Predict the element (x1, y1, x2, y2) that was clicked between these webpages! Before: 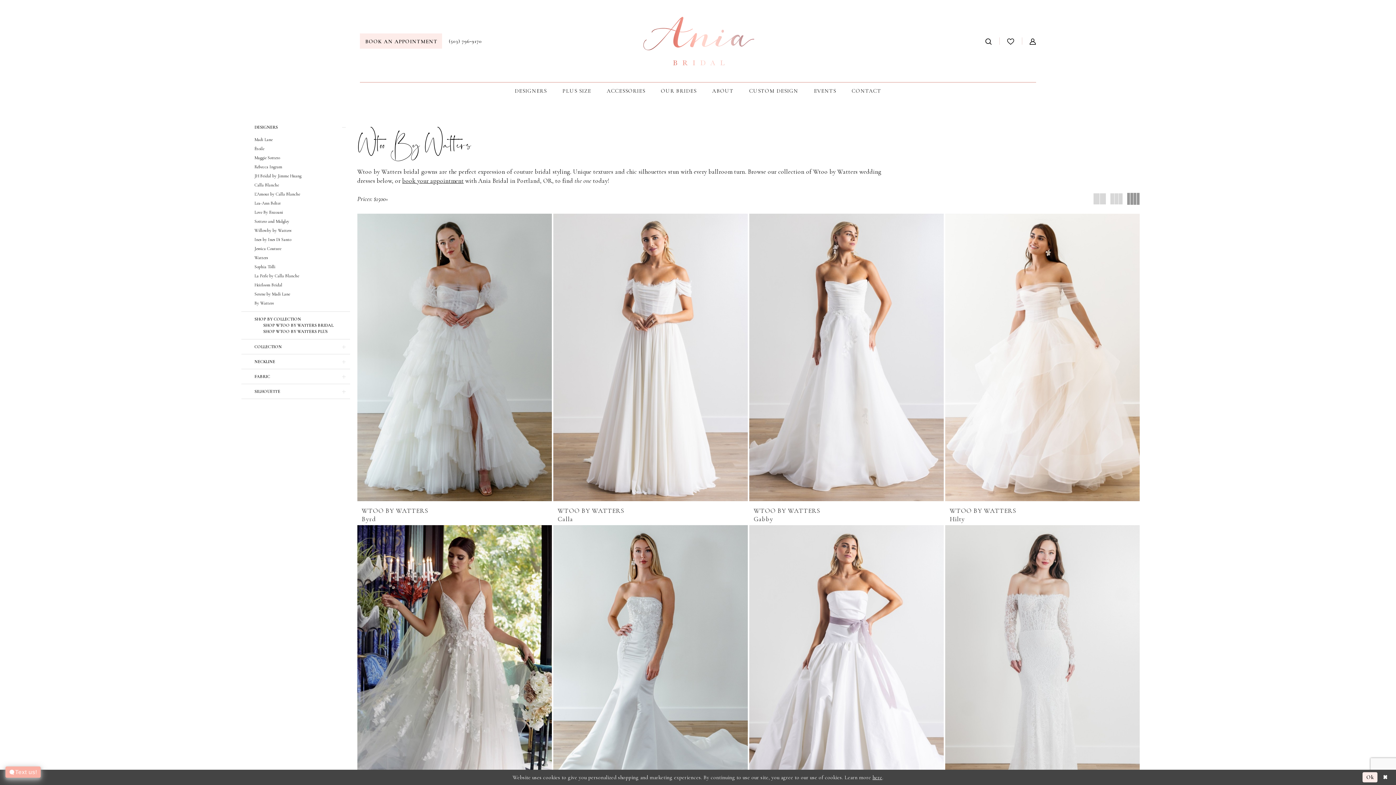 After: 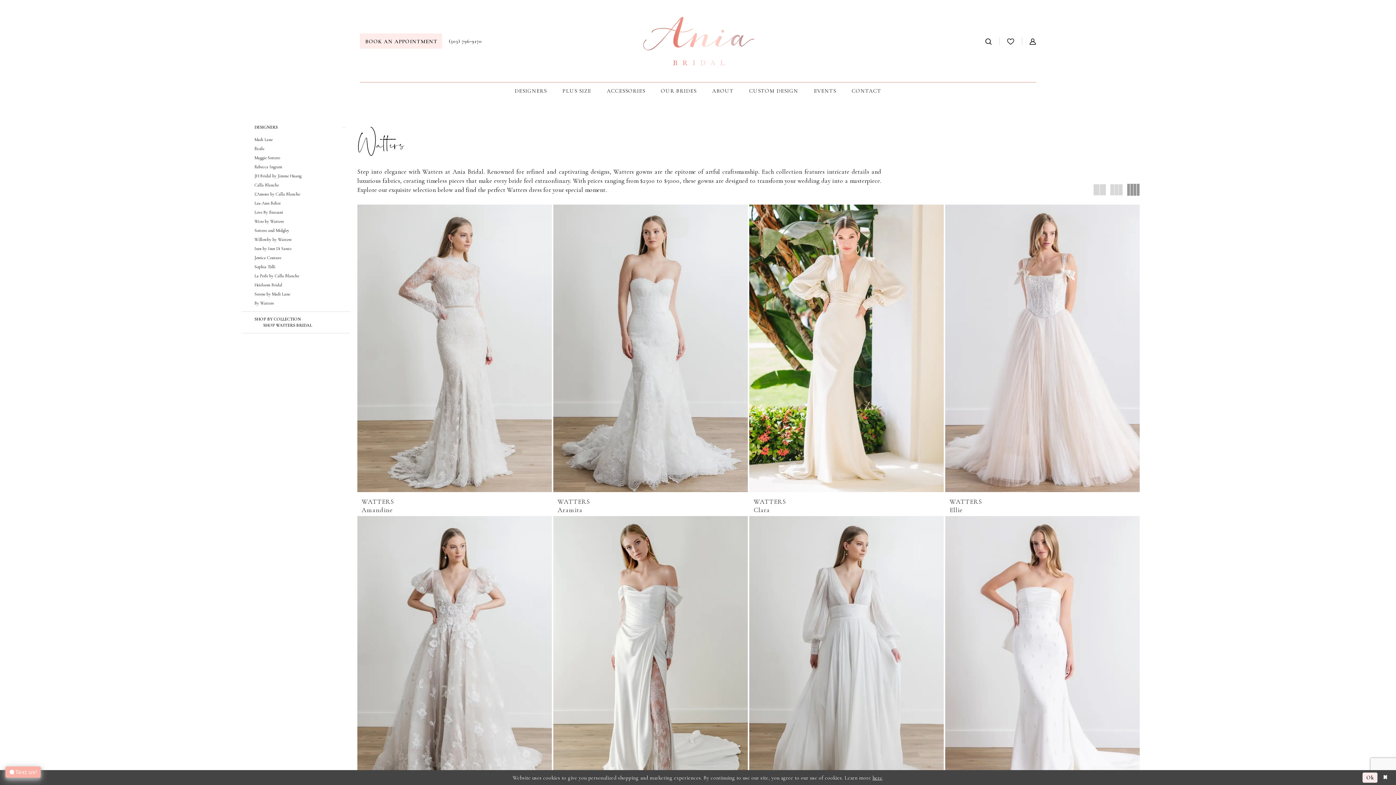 Action: label: Watters bbox: (254, 253, 268, 261)